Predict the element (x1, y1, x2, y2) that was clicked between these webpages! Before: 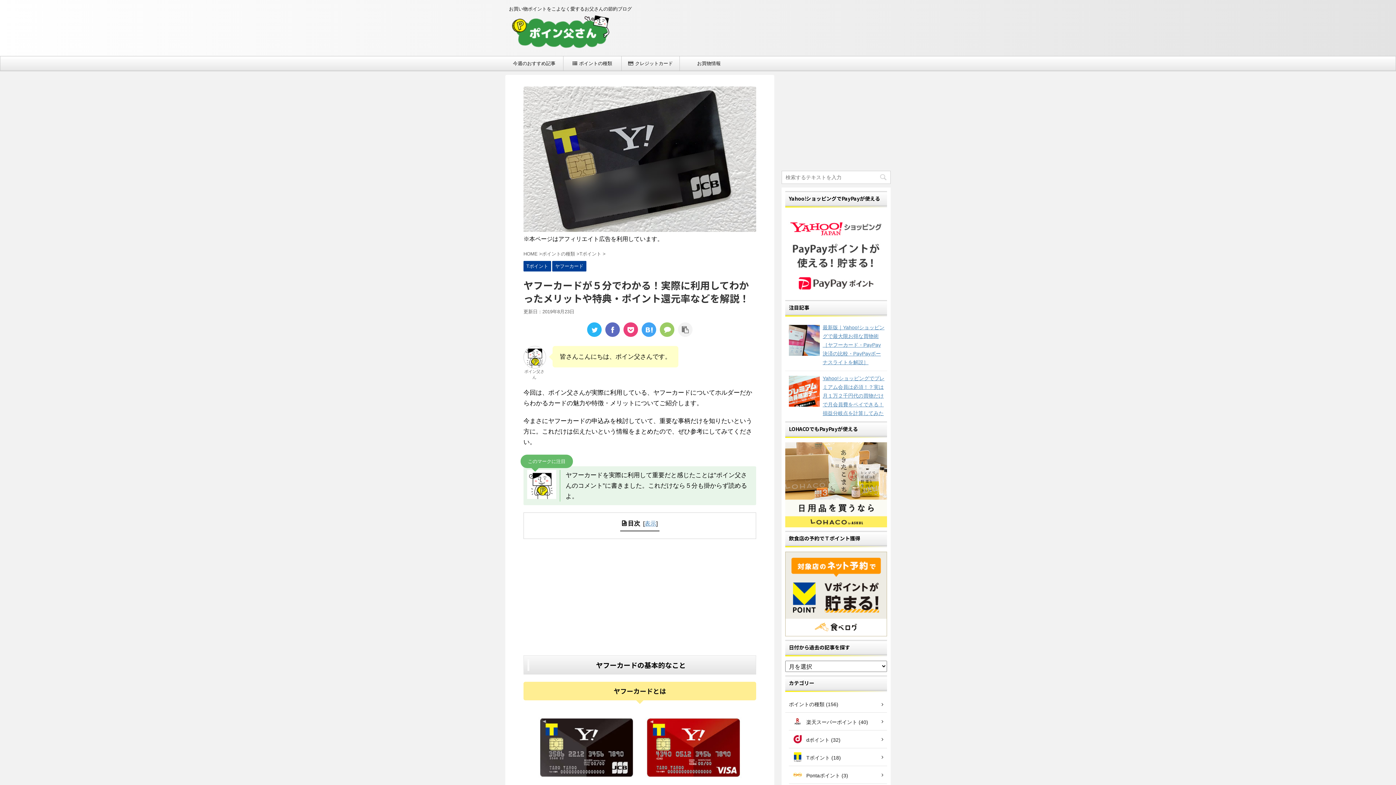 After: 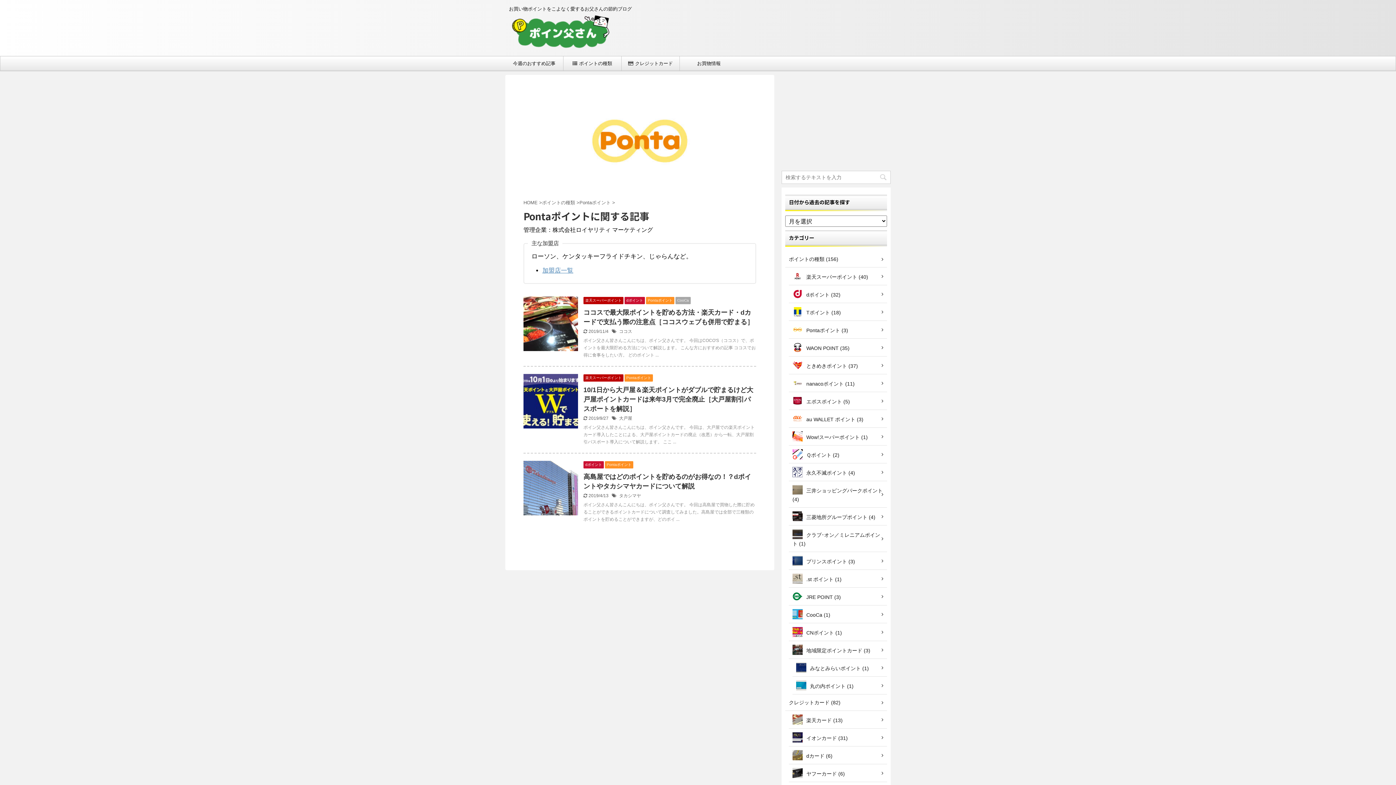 Action: bbox: (789, 766, 887, 784) label: Pontaポイント (3)